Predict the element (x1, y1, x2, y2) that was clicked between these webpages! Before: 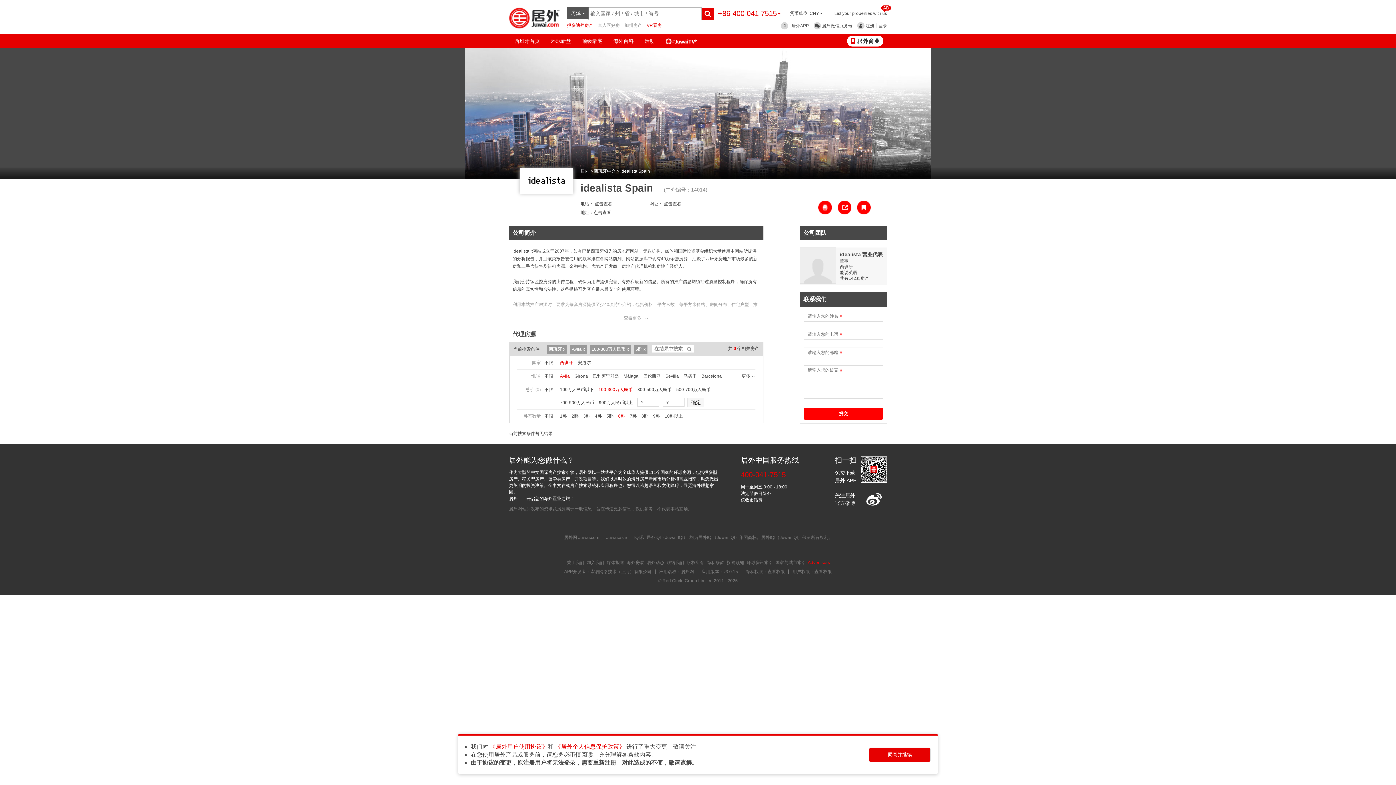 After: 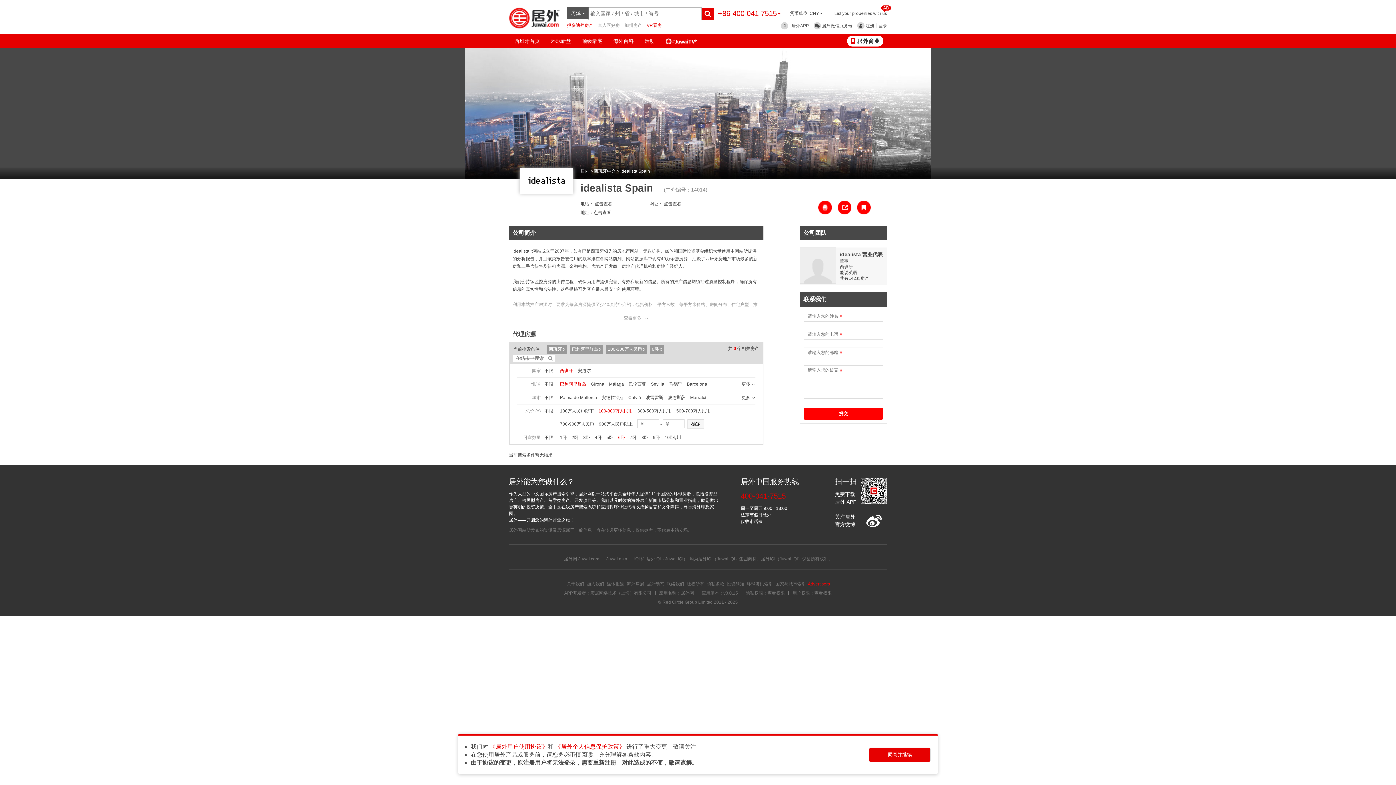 Action: bbox: (592, 373, 622, 378) label: 巴利阿里群岛